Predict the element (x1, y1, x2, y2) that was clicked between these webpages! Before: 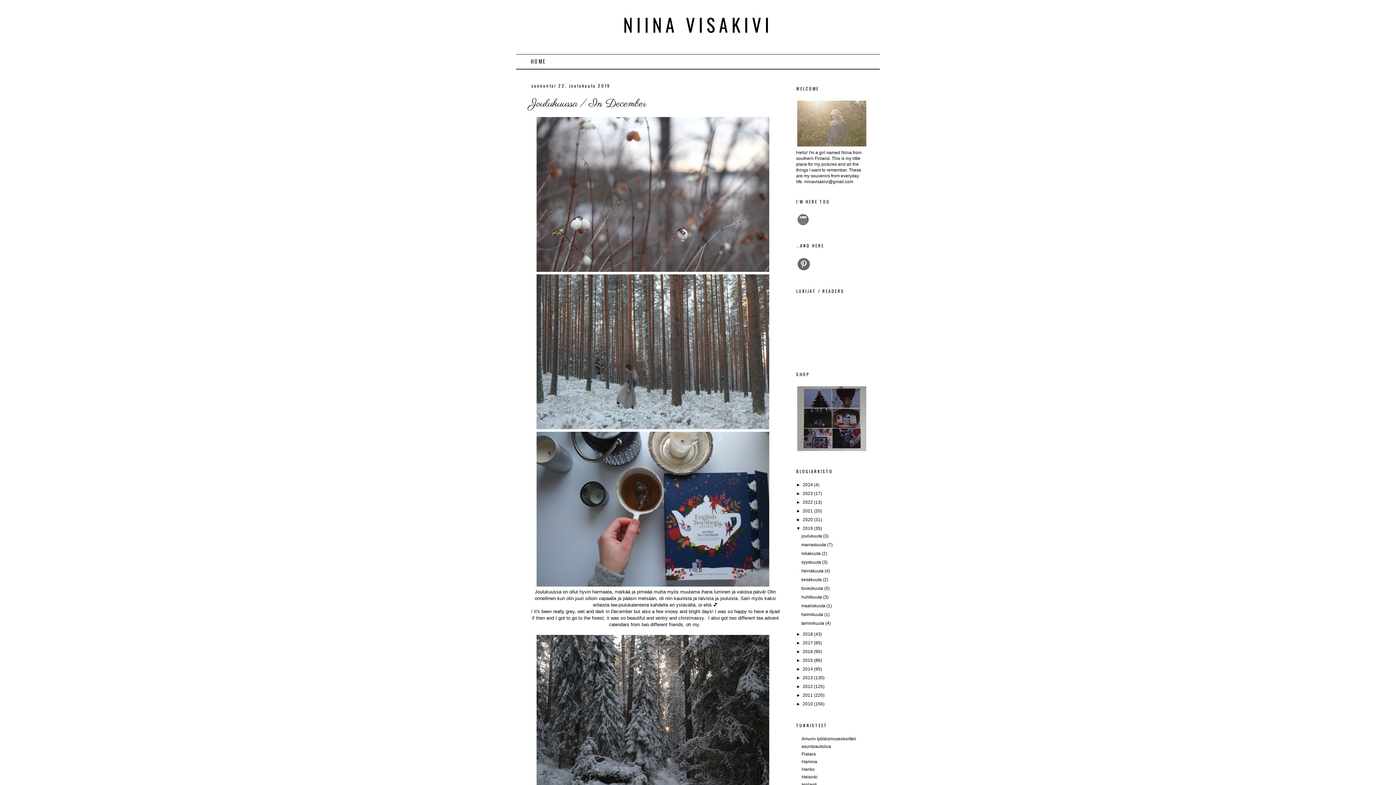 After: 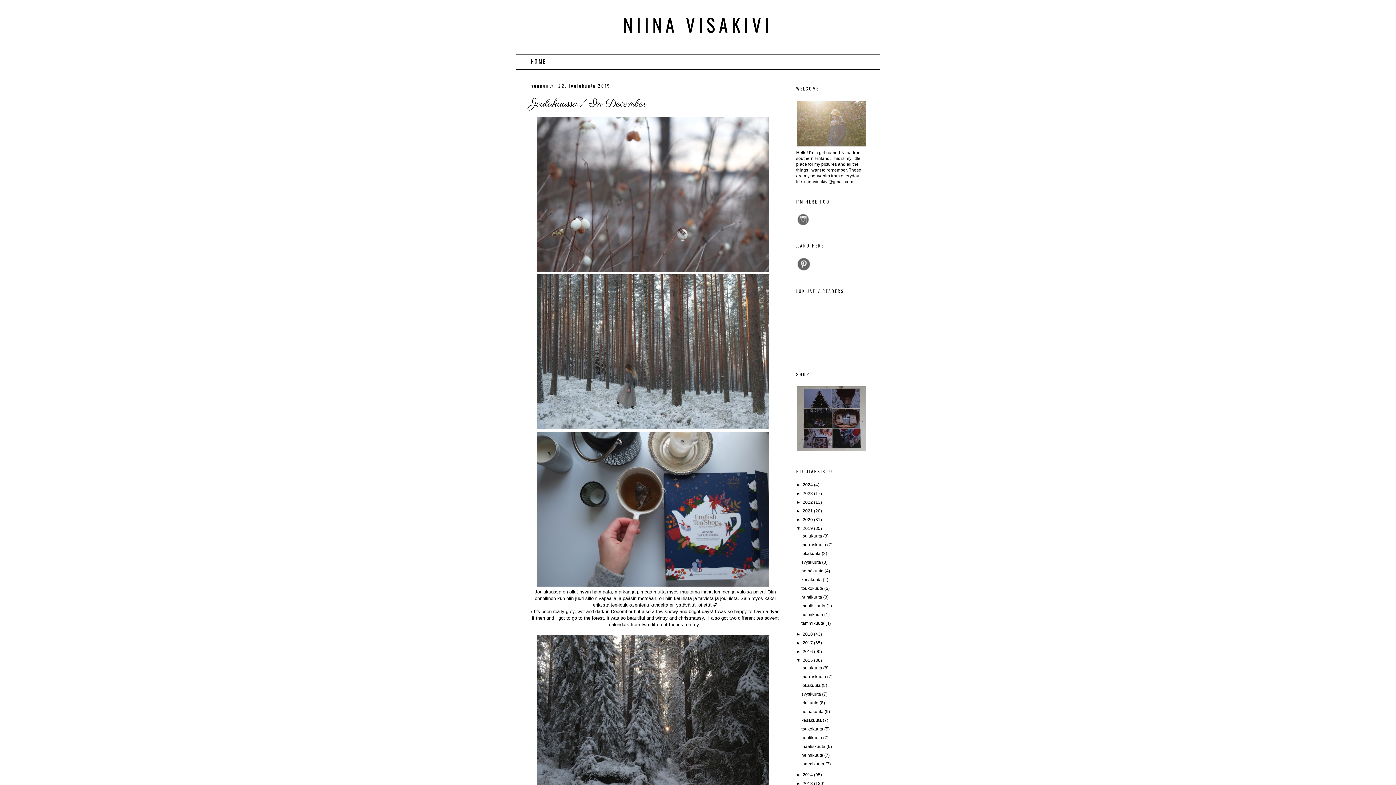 Action: bbox: (796, 658, 802, 663) label: ►  